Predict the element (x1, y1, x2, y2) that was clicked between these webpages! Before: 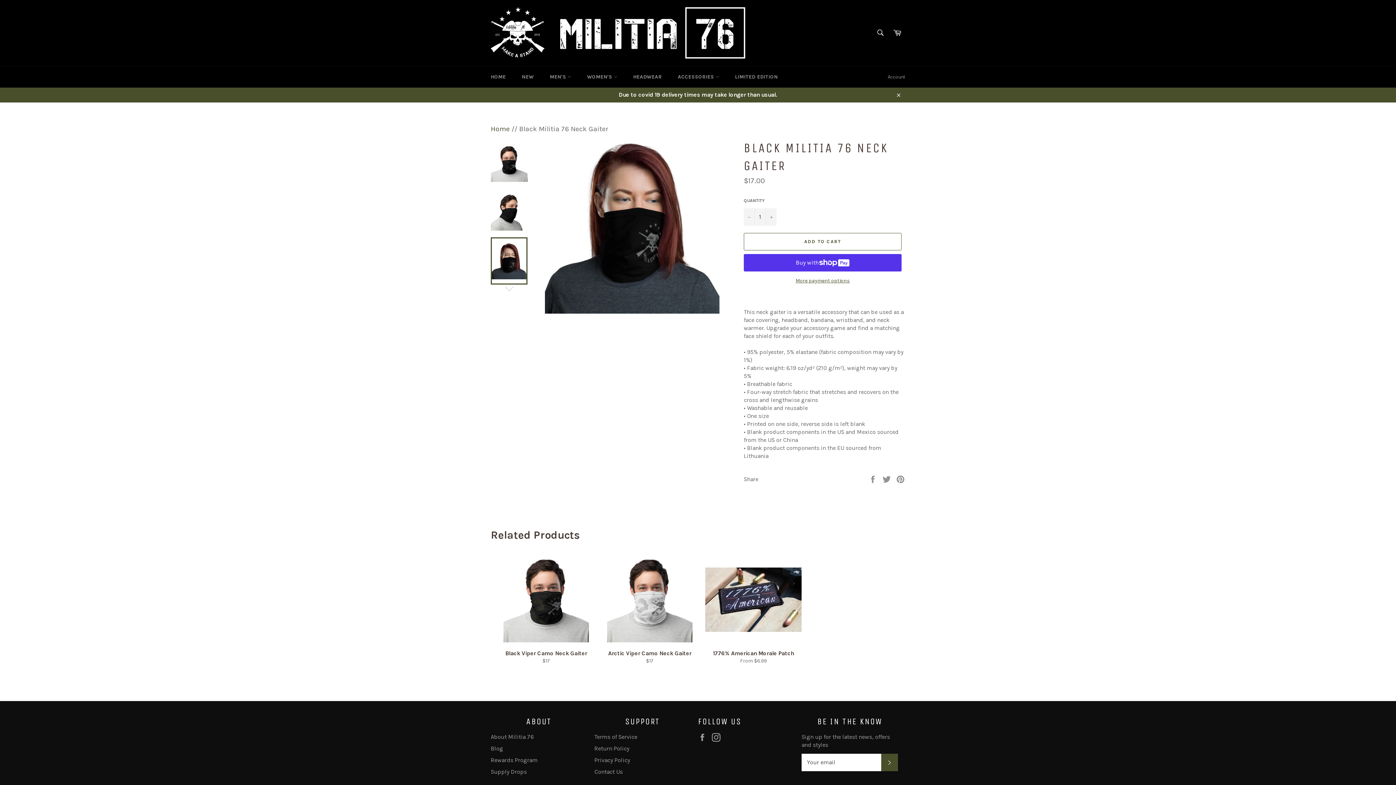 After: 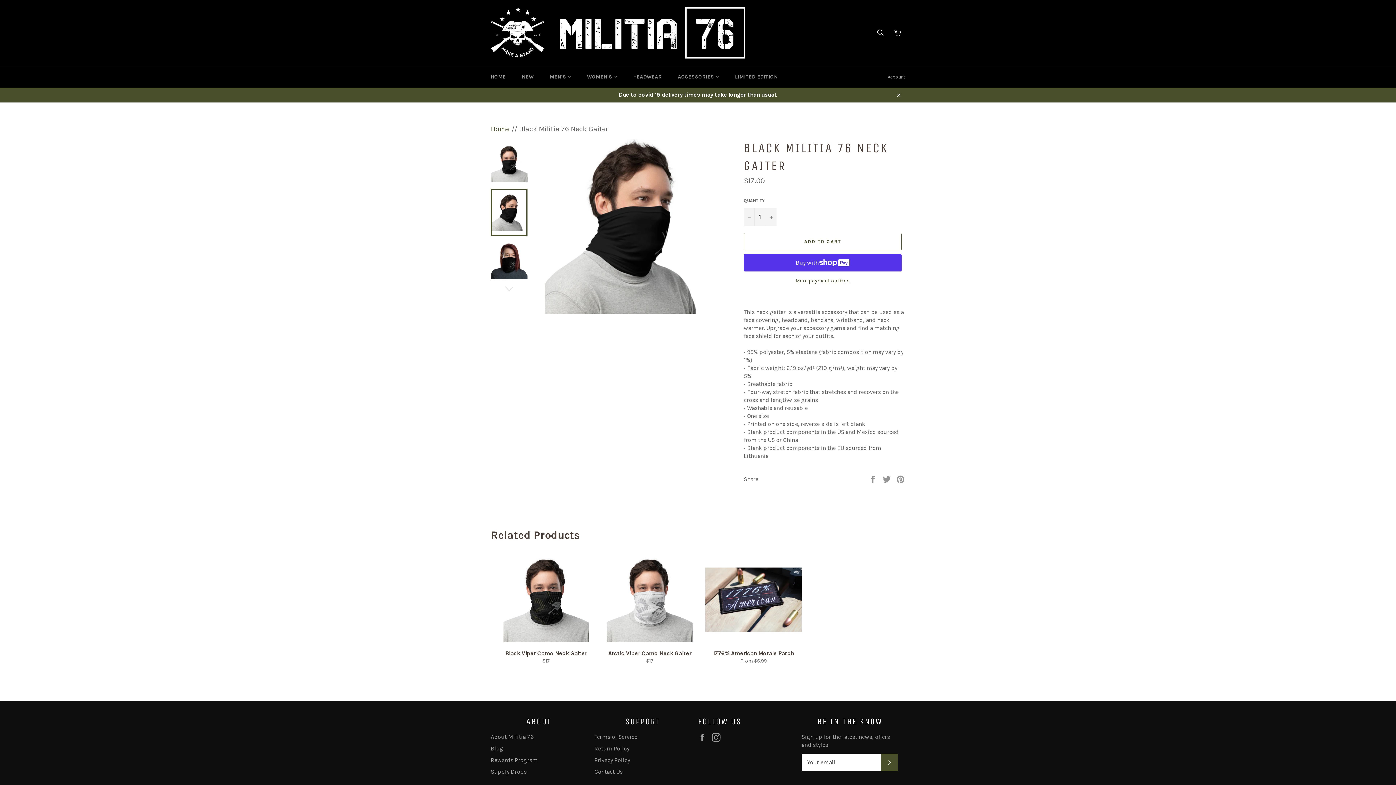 Action: bbox: (490, 188, 527, 236)